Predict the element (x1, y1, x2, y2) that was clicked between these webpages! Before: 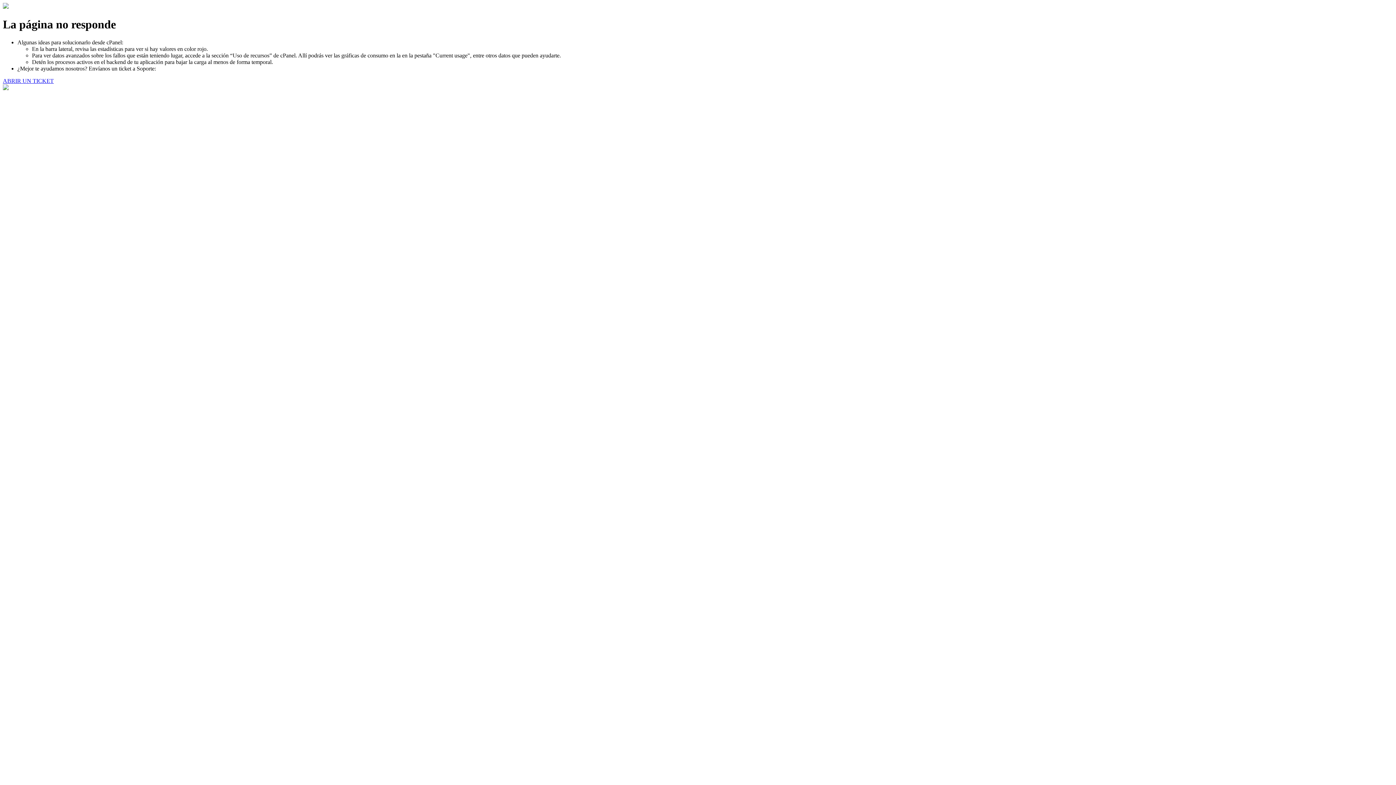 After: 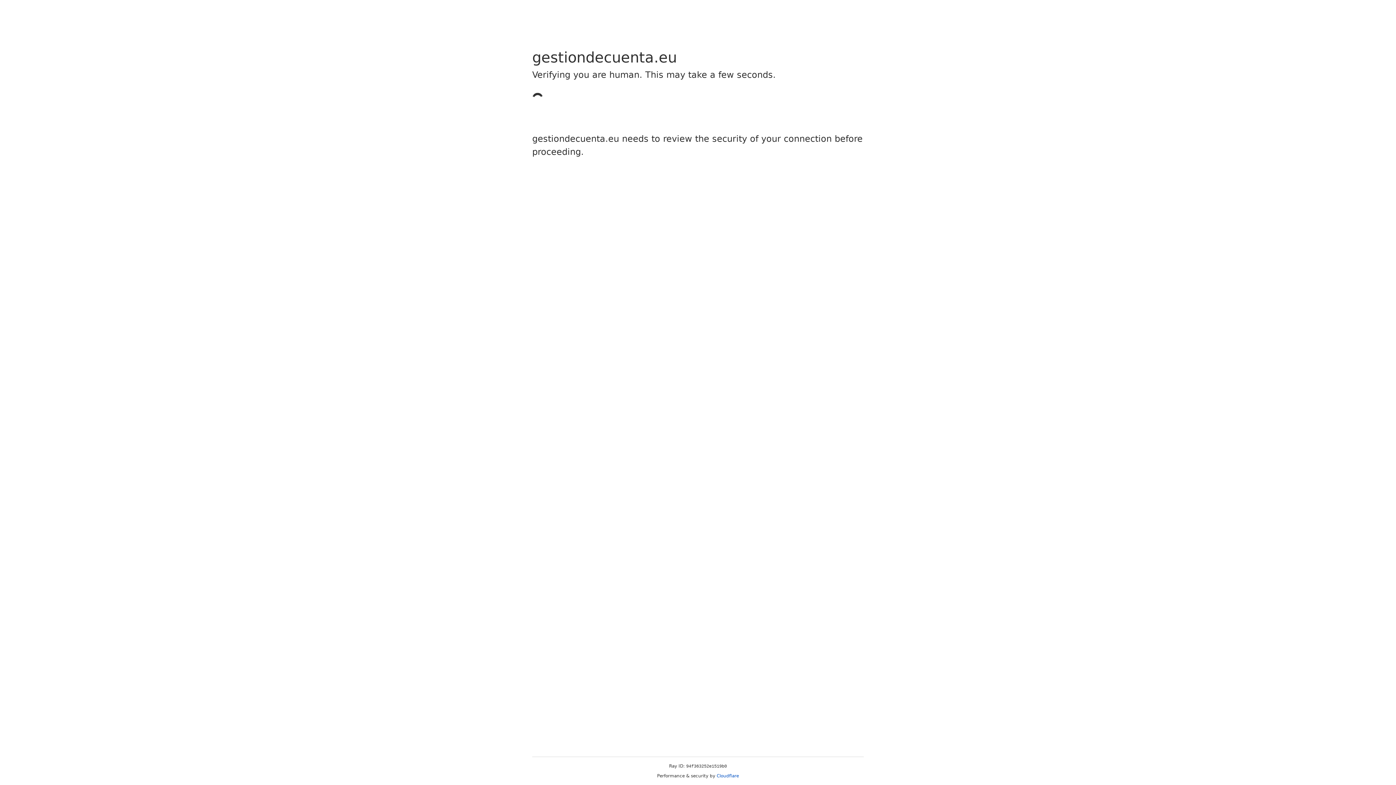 Action: label: ABRIR UN TICKET bbox: (2, 77, 53, 83)